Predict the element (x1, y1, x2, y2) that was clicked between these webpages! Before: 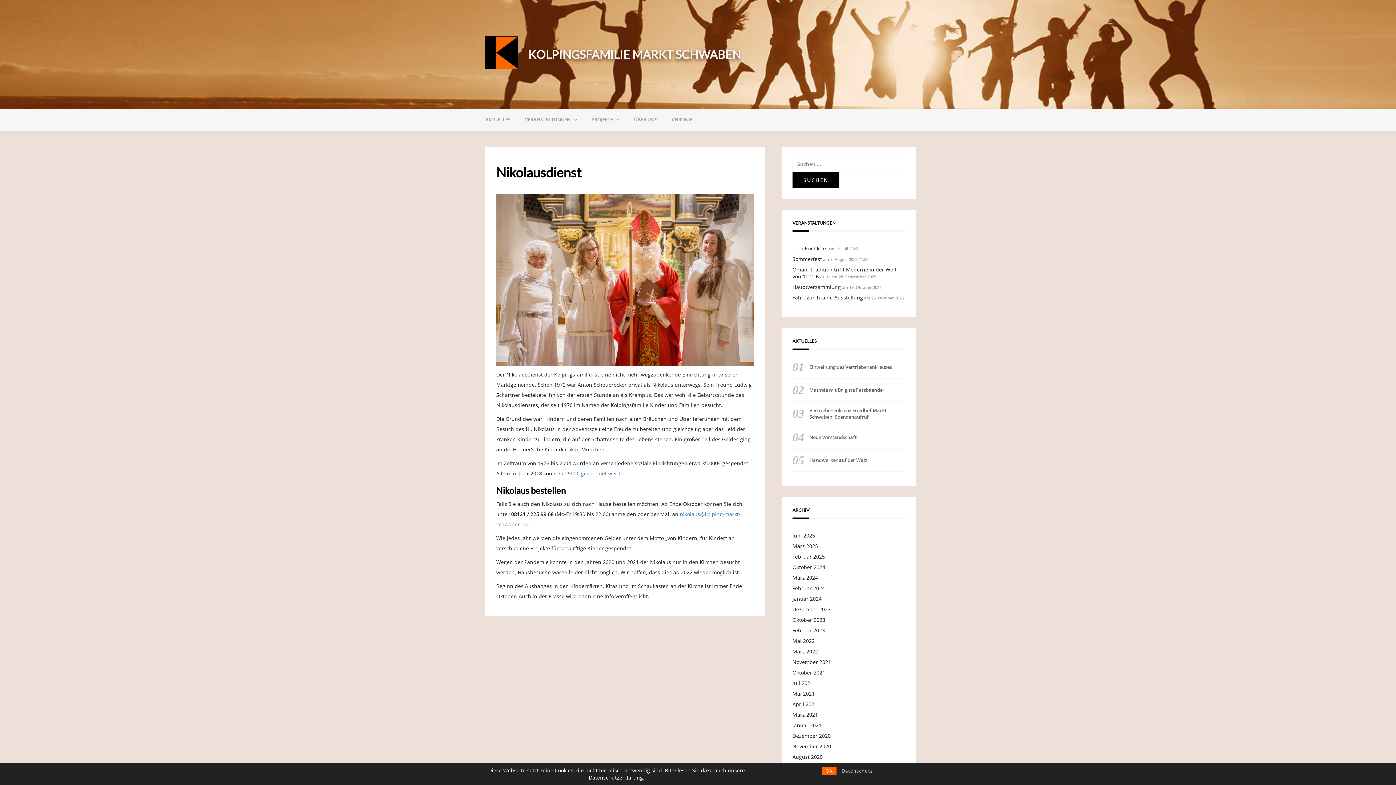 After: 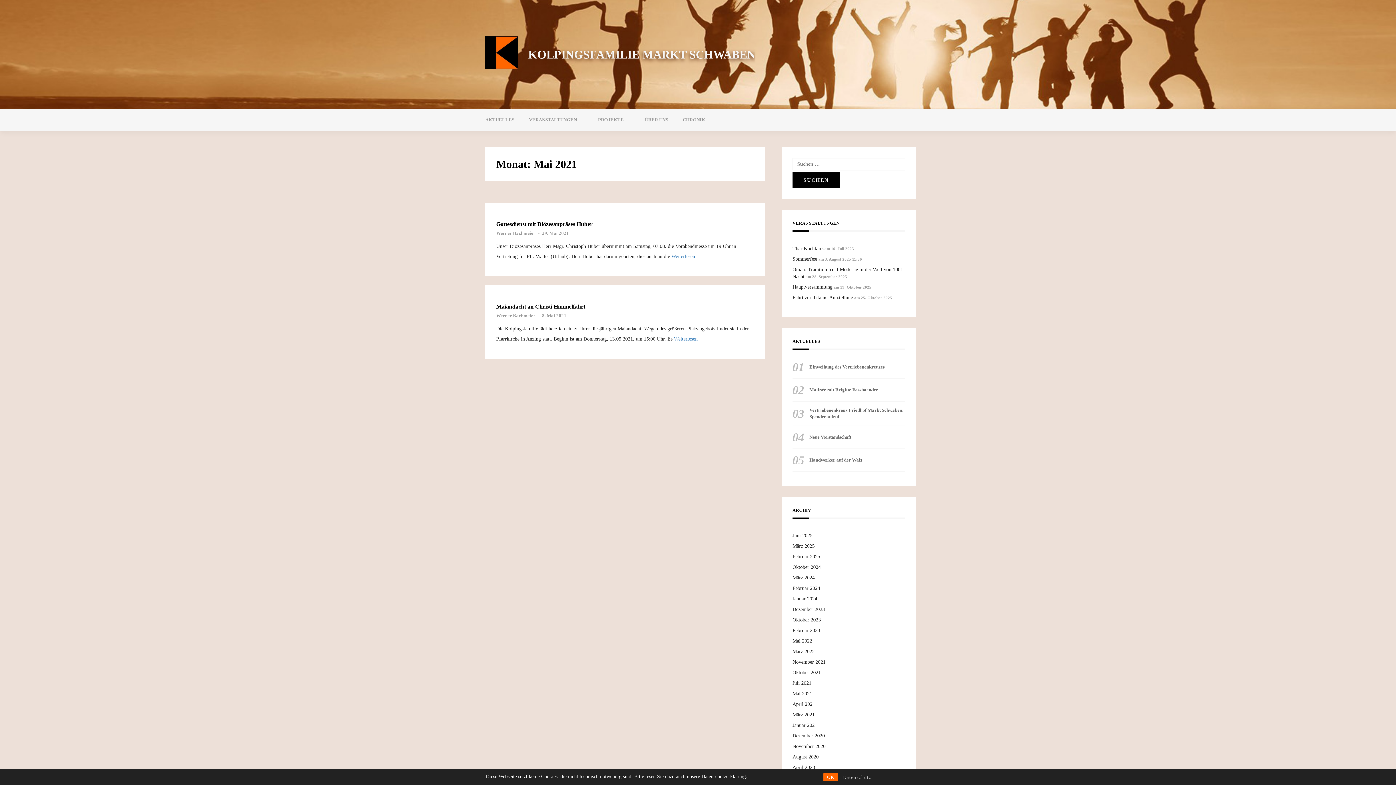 Action: label: Mai 2021 bbox: (792, 690, 814, 697)